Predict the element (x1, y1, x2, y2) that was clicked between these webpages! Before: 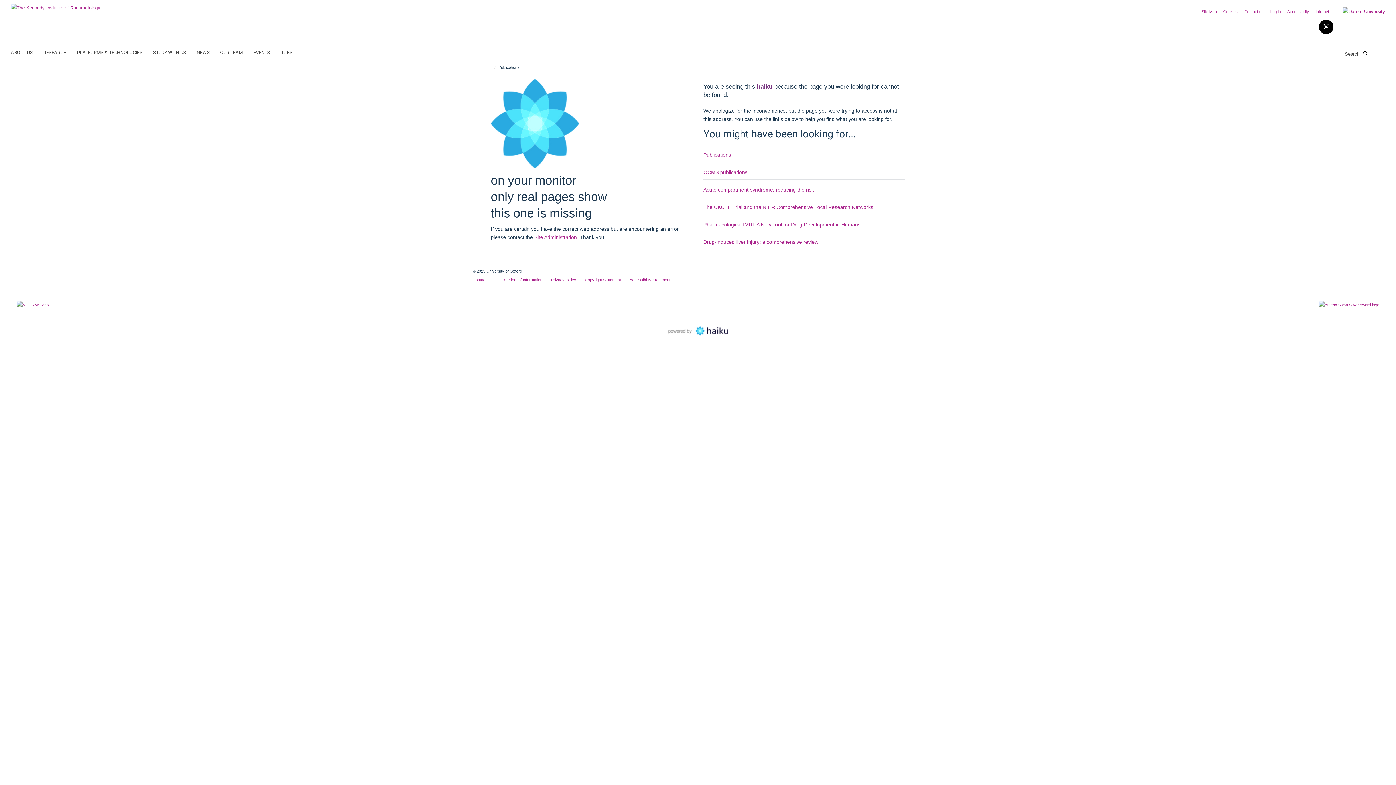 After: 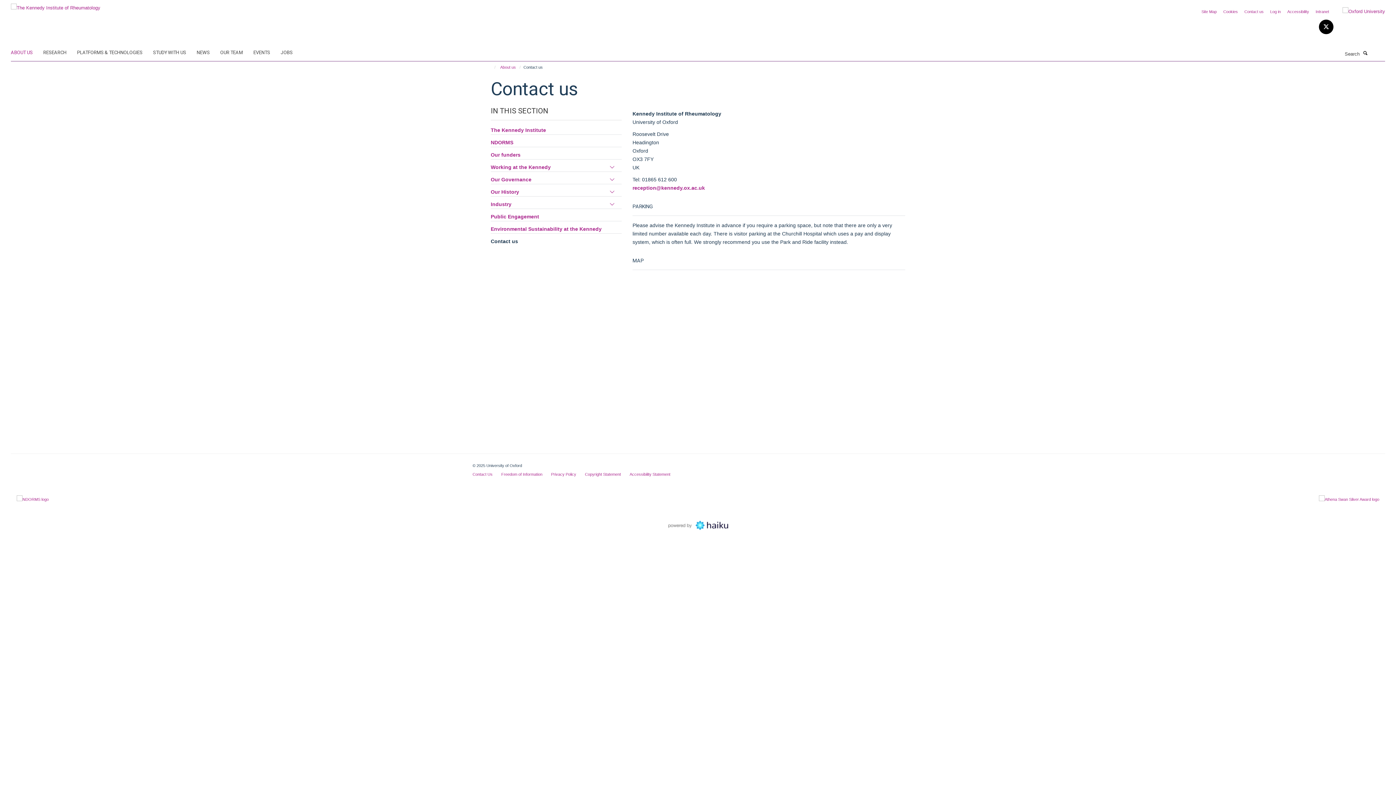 Action: label: Contact us bbox: (1244, 9, 1264, 13)